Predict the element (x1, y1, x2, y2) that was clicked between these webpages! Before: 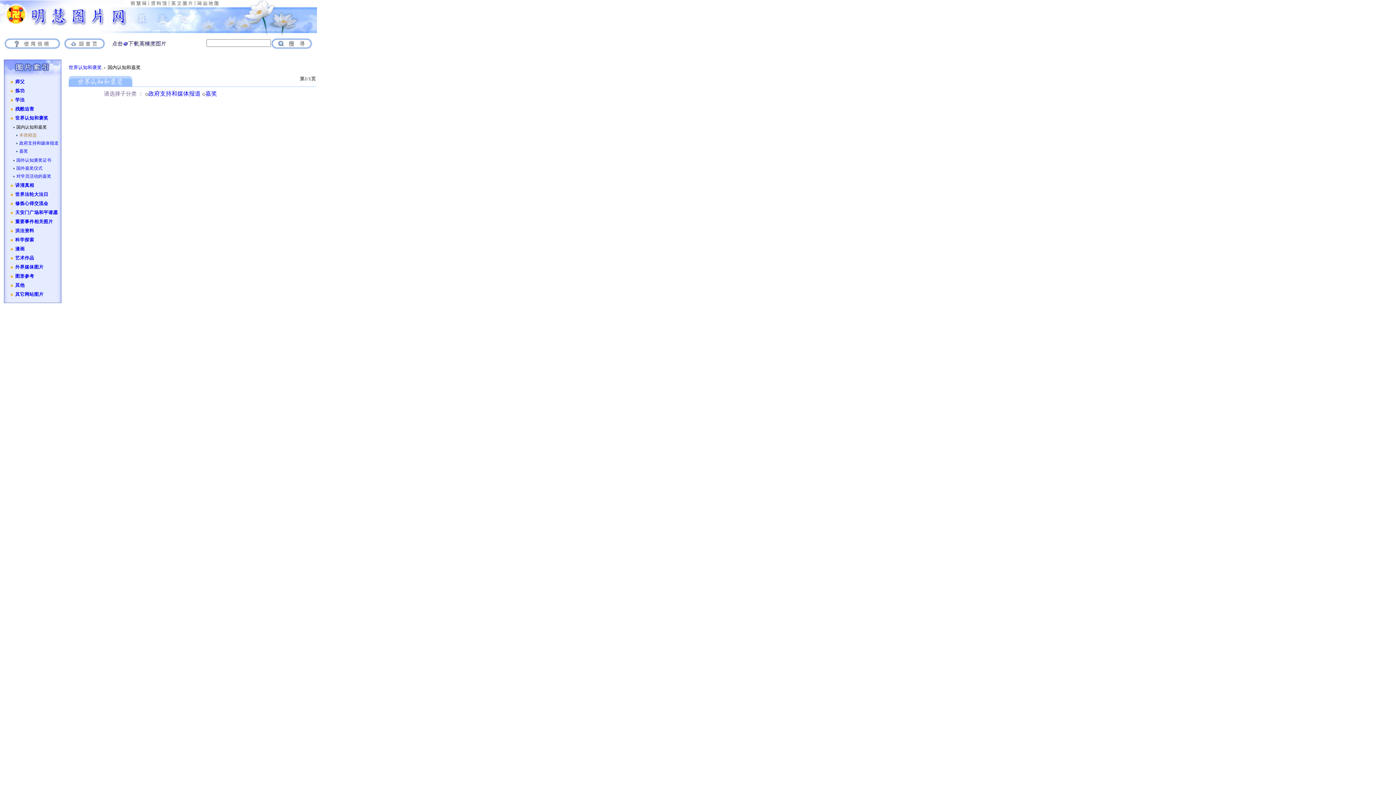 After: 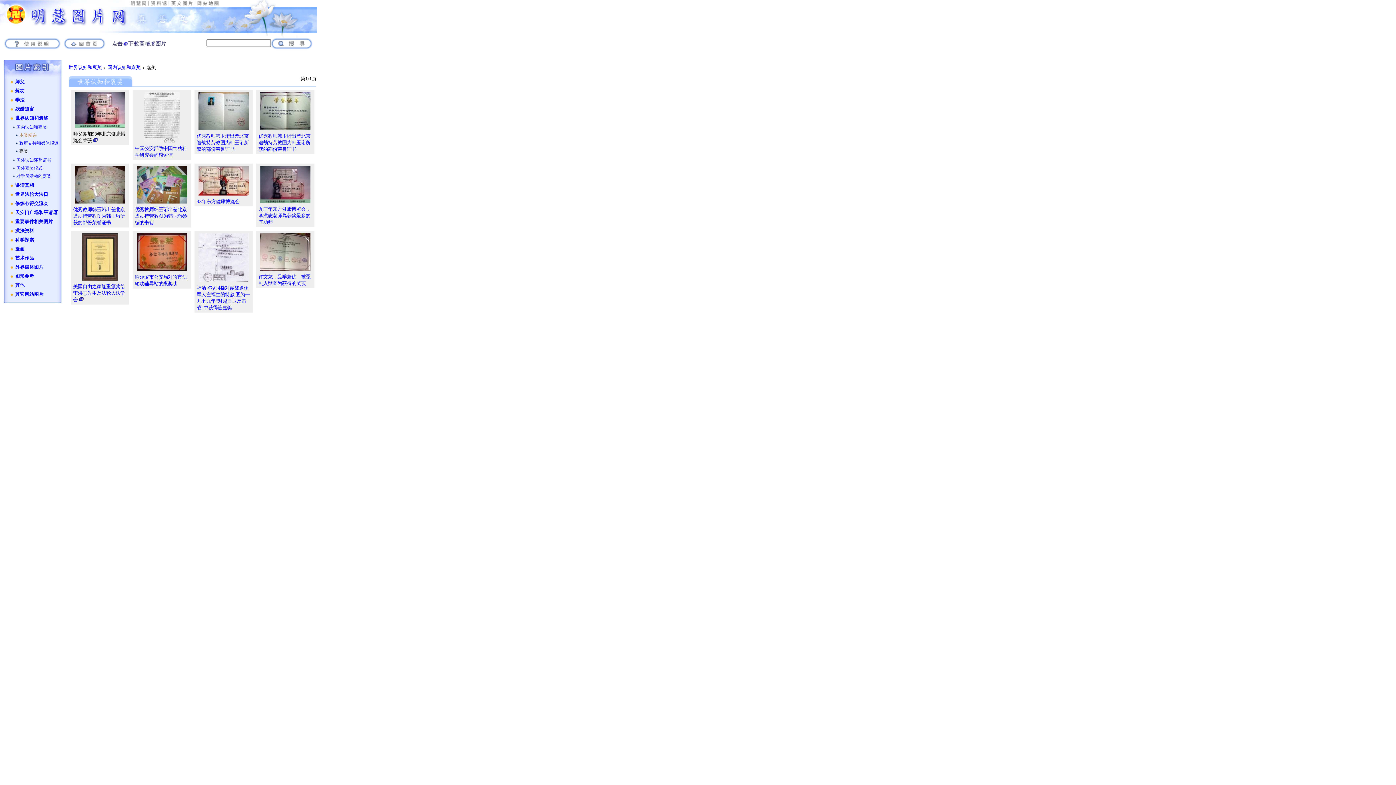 Action: bbox: (205, 90, 217, 96) label: 嘉奖